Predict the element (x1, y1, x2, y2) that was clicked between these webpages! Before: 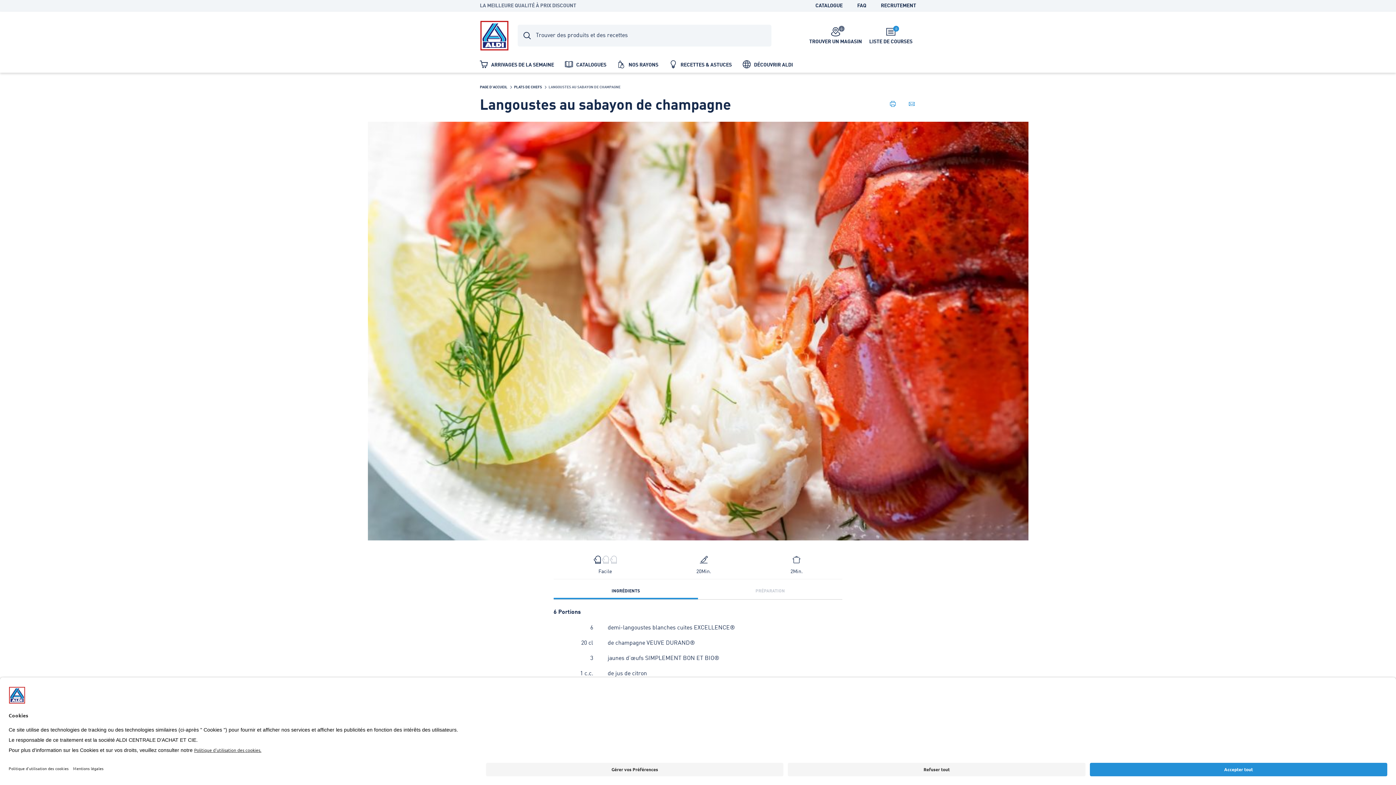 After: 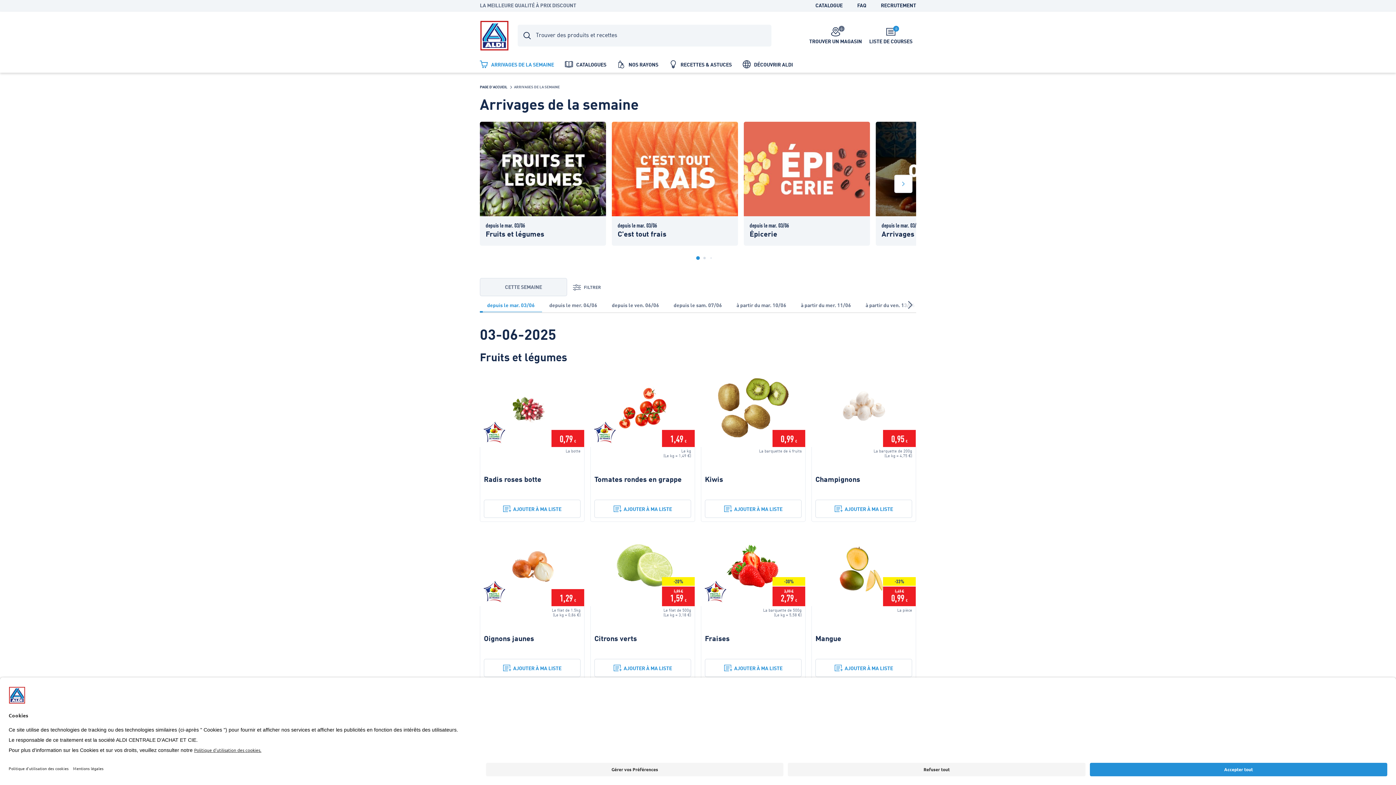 Action: label:  ARRIVAGES DE LA SEMAINE bbox: (474, 55, 559, 72)